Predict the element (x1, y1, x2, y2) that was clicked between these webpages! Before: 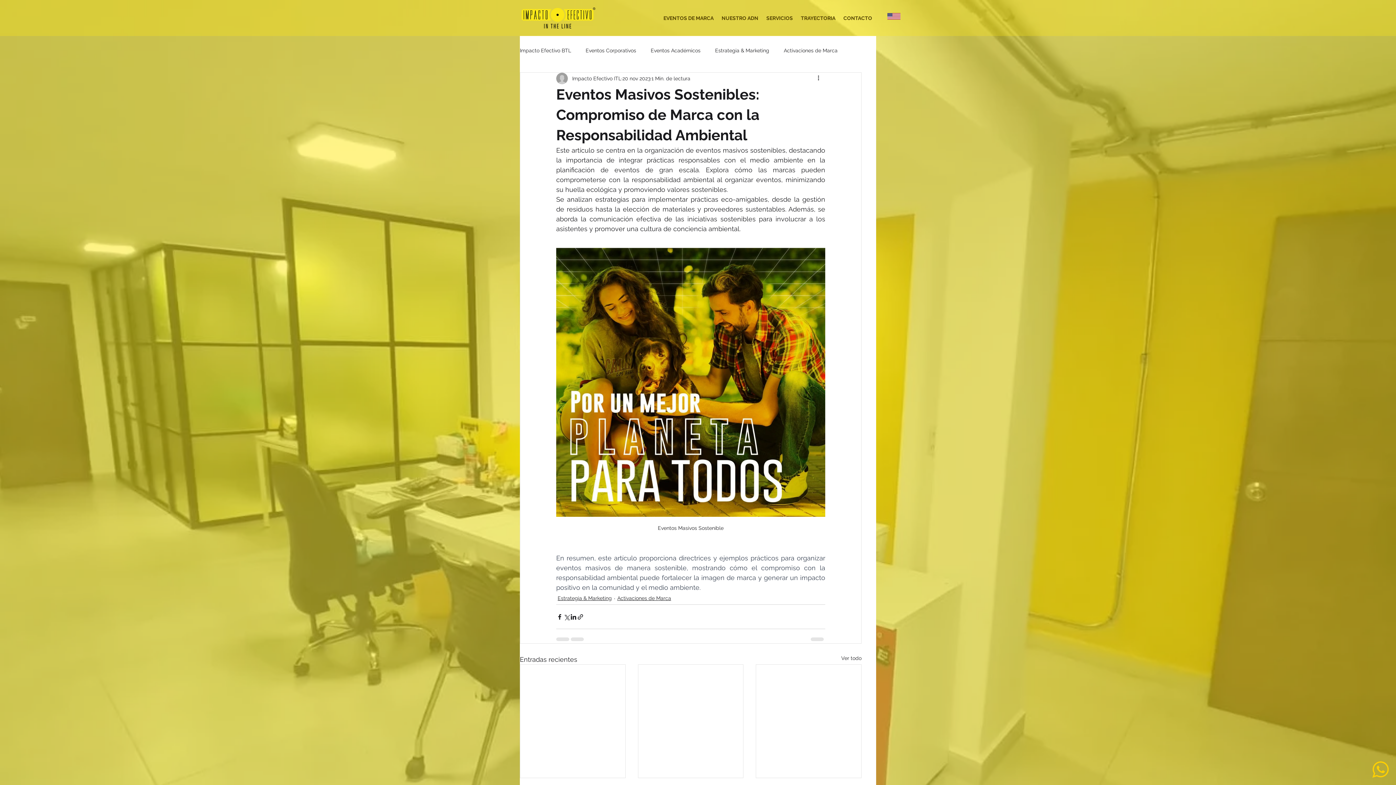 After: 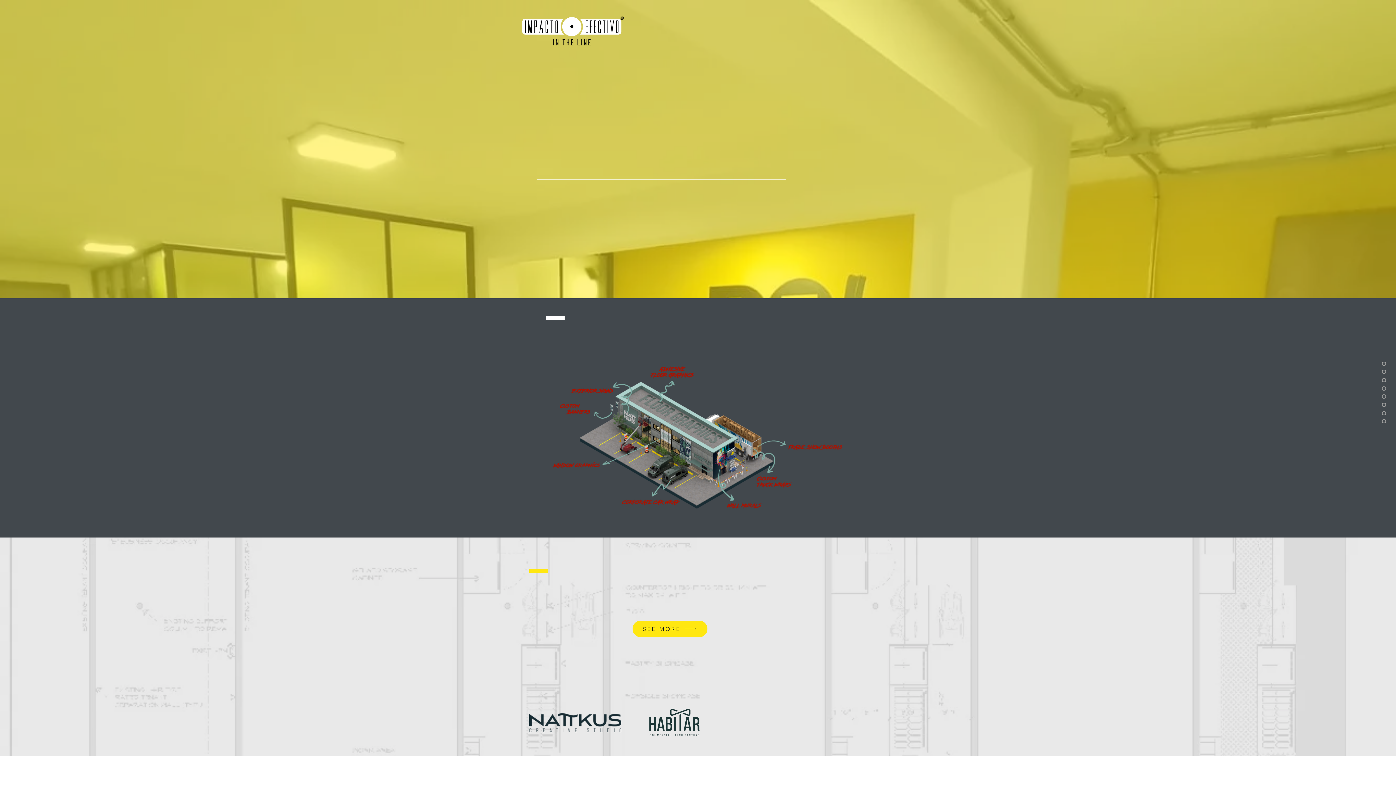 Action: bbox: (887, 13, 900, 19)